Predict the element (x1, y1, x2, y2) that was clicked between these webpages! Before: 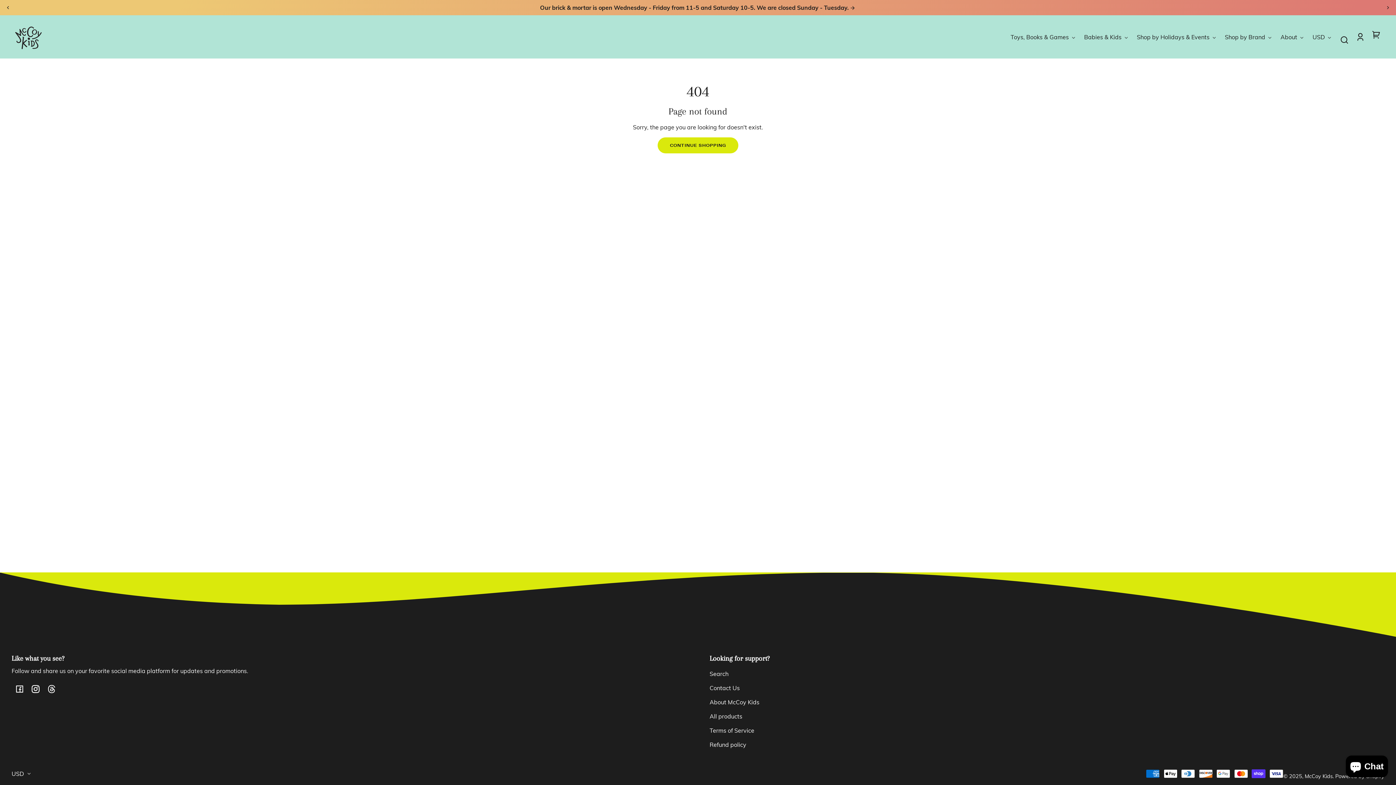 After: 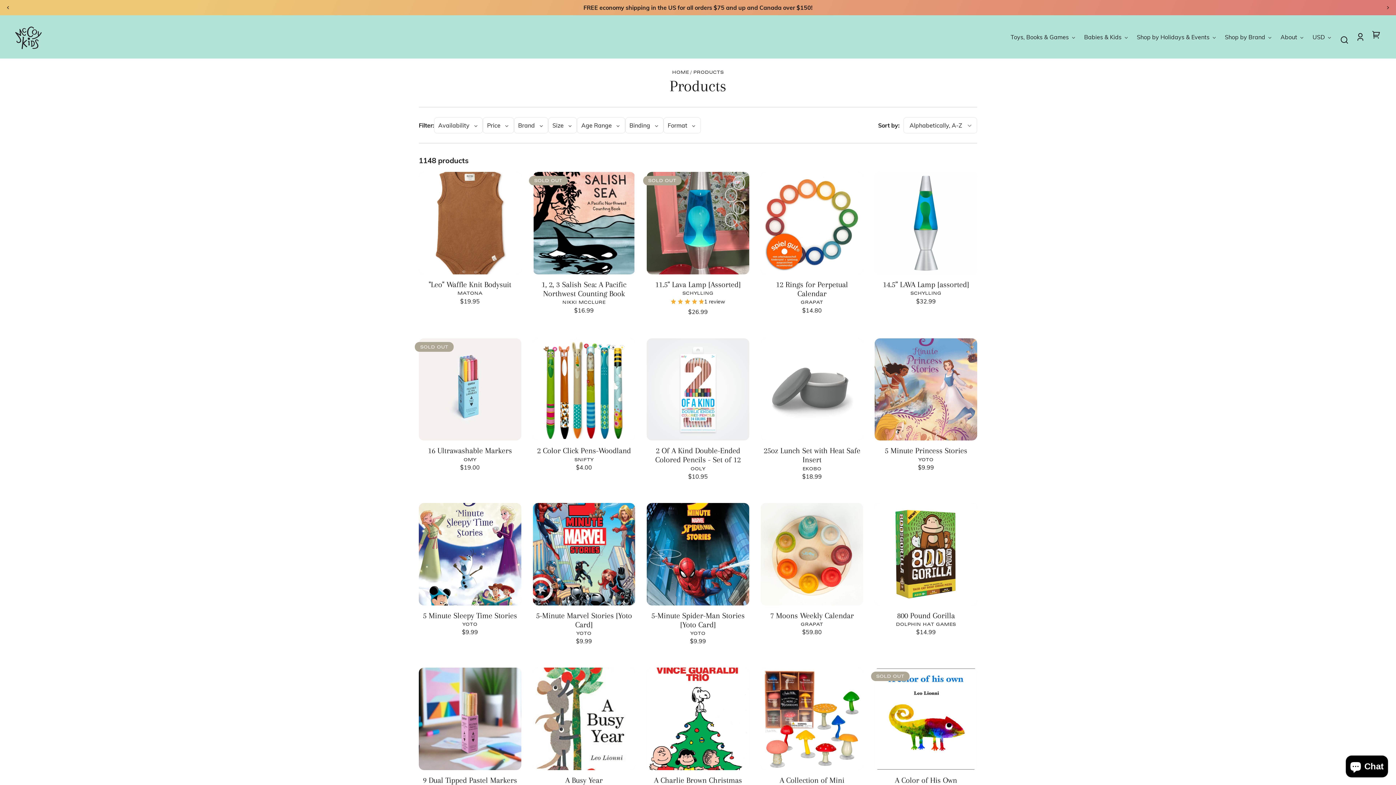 Action: label: CONTINUE SHOPPING bbox: (657, 137, 738, 153)